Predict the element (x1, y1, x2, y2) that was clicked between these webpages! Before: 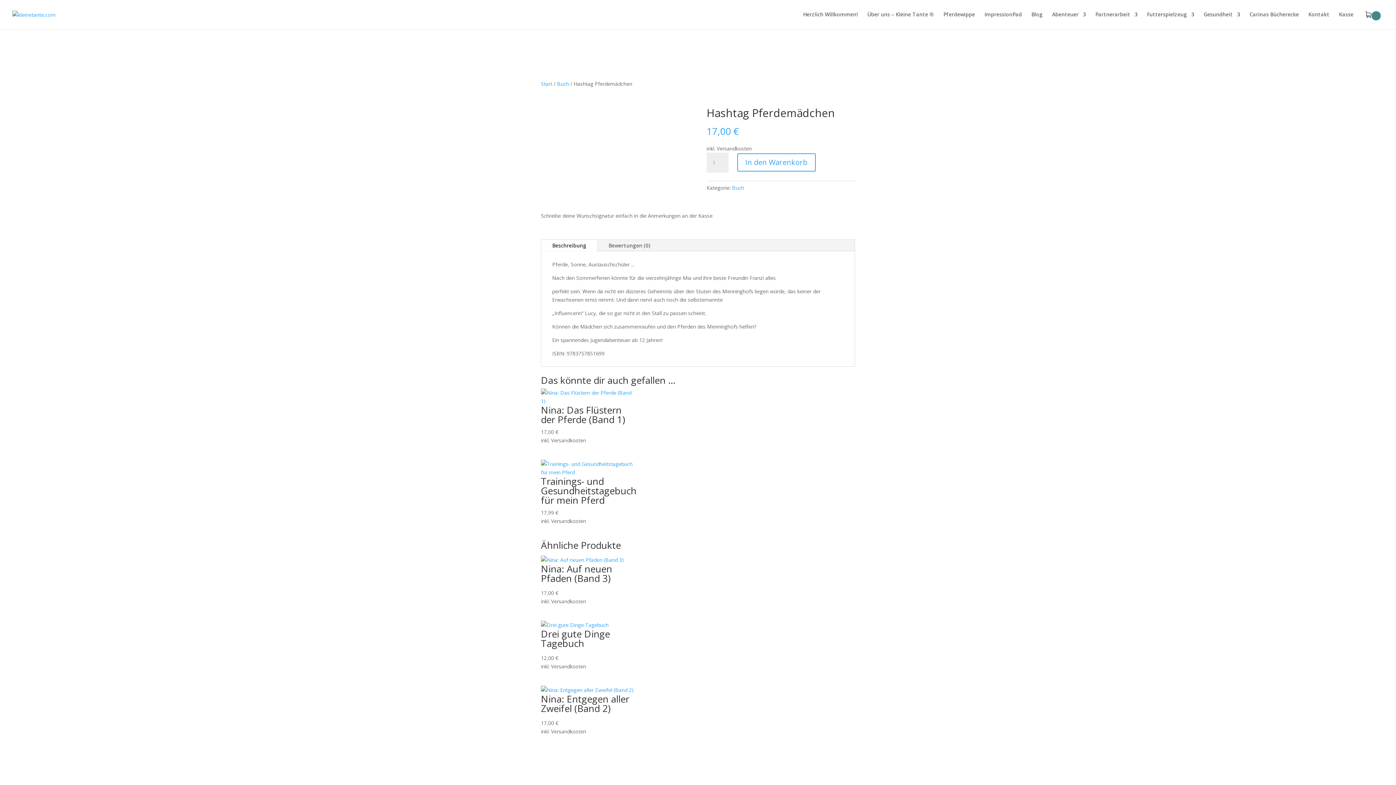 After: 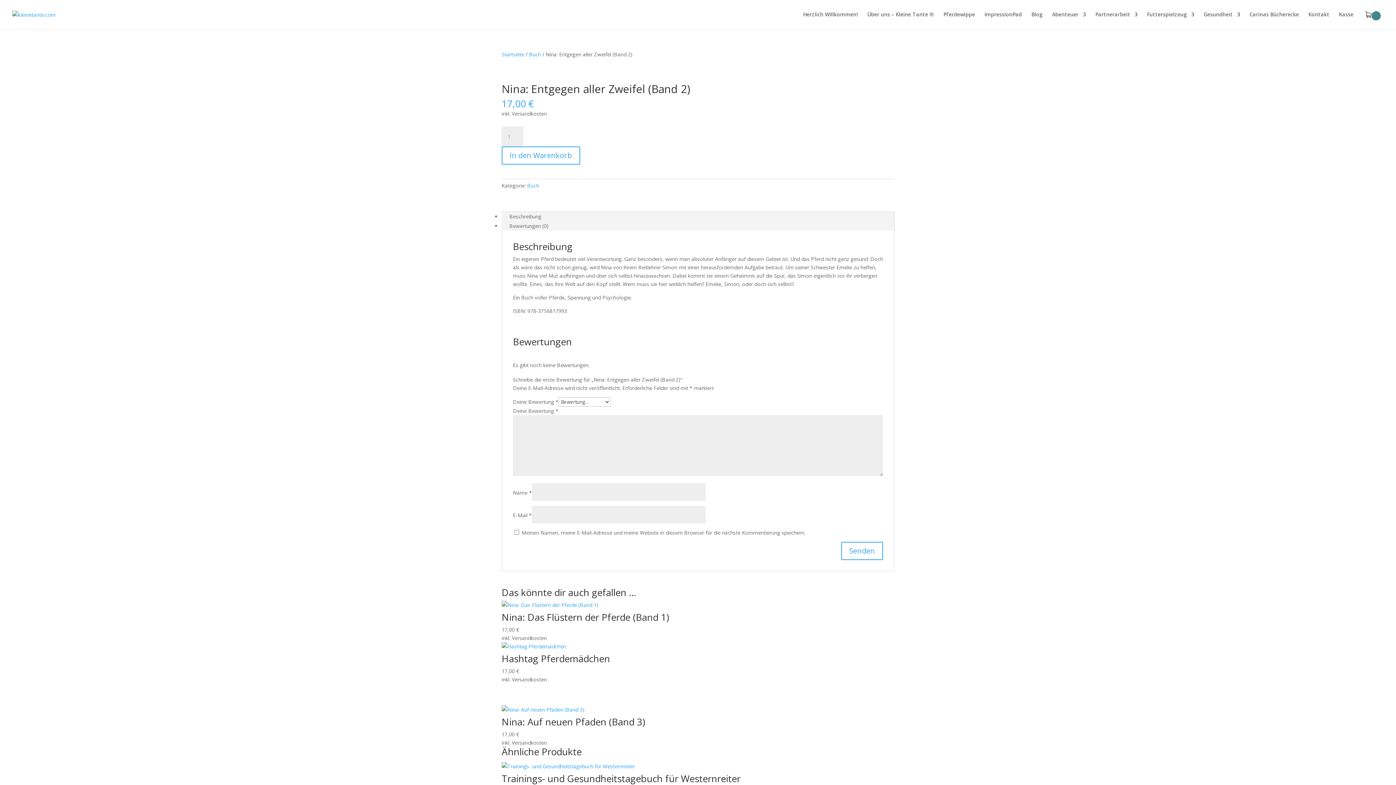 Action: bbox: (541, 686, 637, 726) label: Nina: Entgegen aller Zweifel (Band 2)
17,00 €